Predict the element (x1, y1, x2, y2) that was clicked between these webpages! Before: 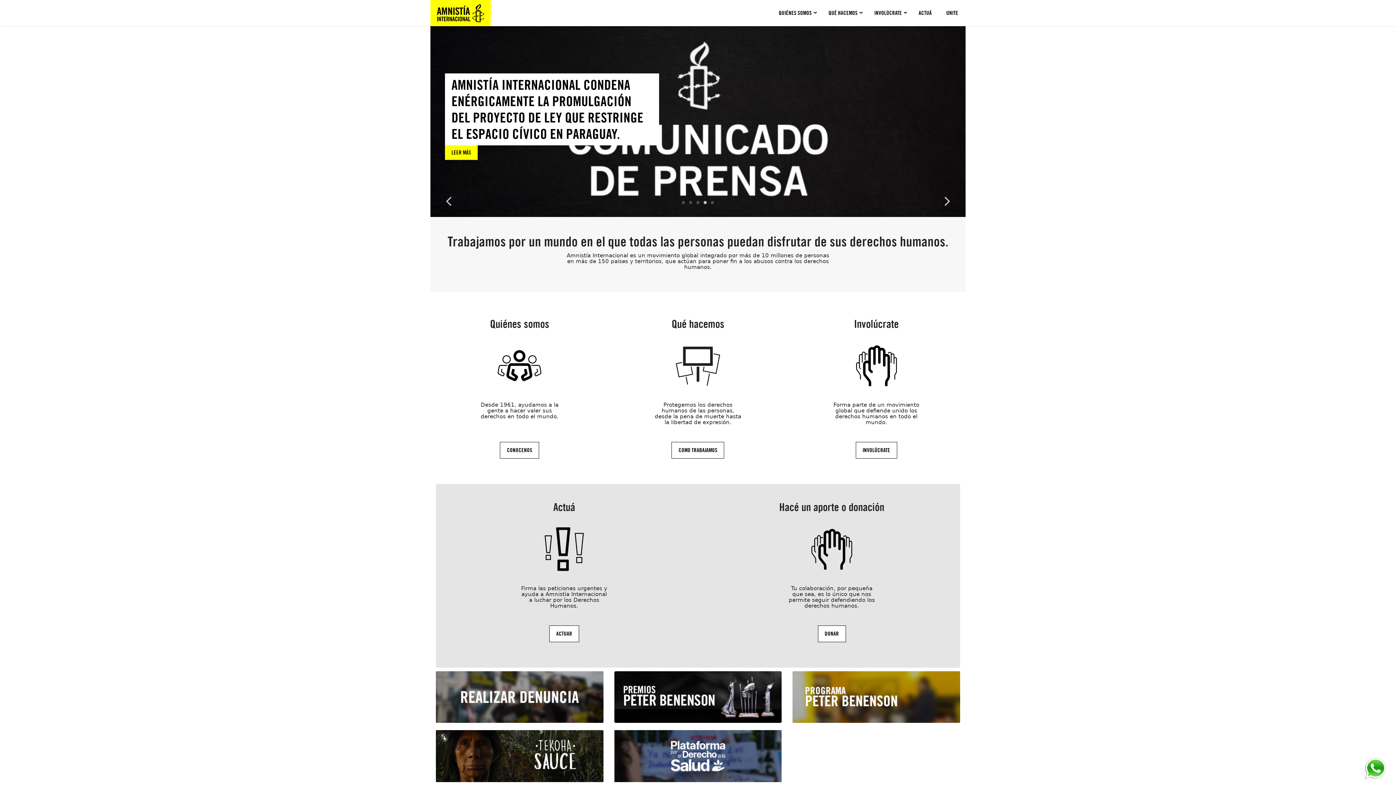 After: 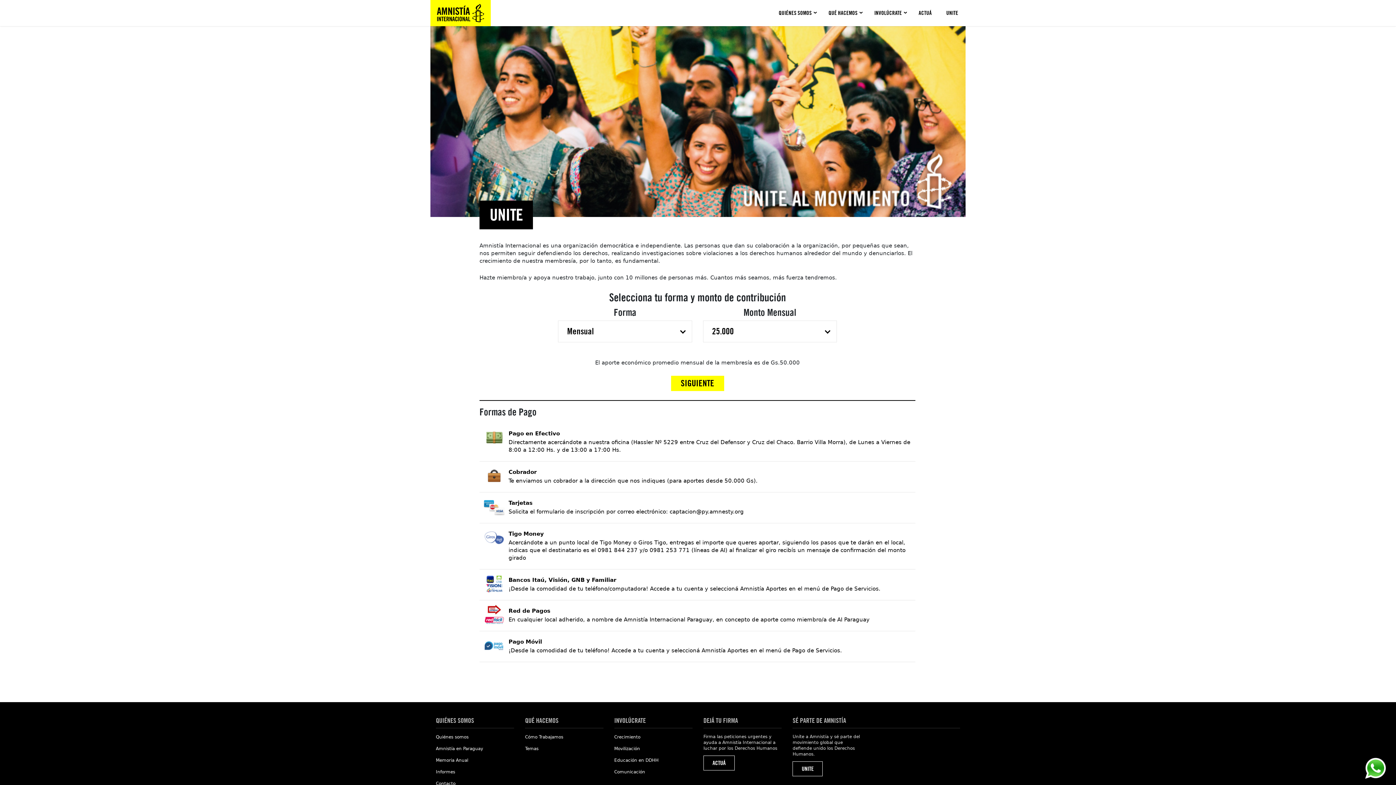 Action: bbox: (939, 0, 965, 26) label: UNITE